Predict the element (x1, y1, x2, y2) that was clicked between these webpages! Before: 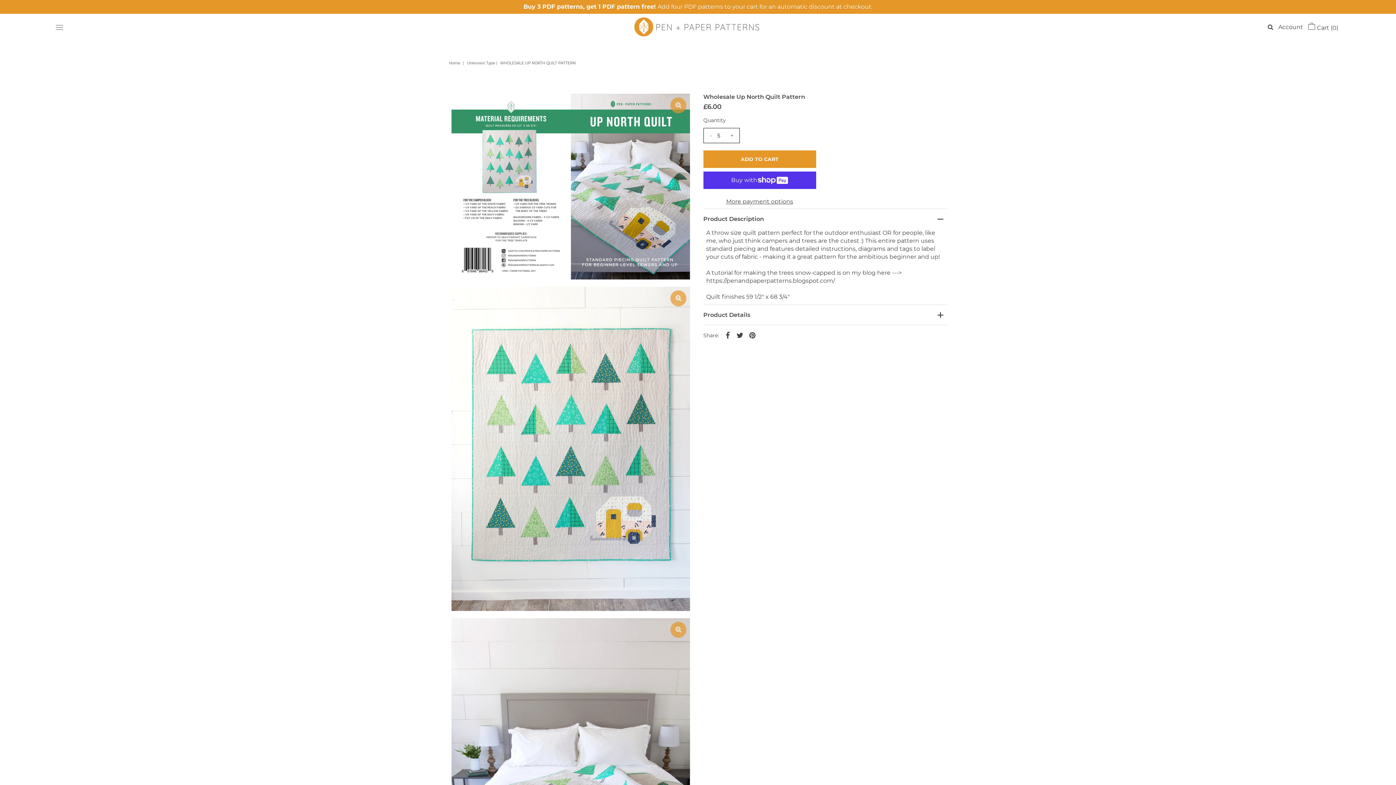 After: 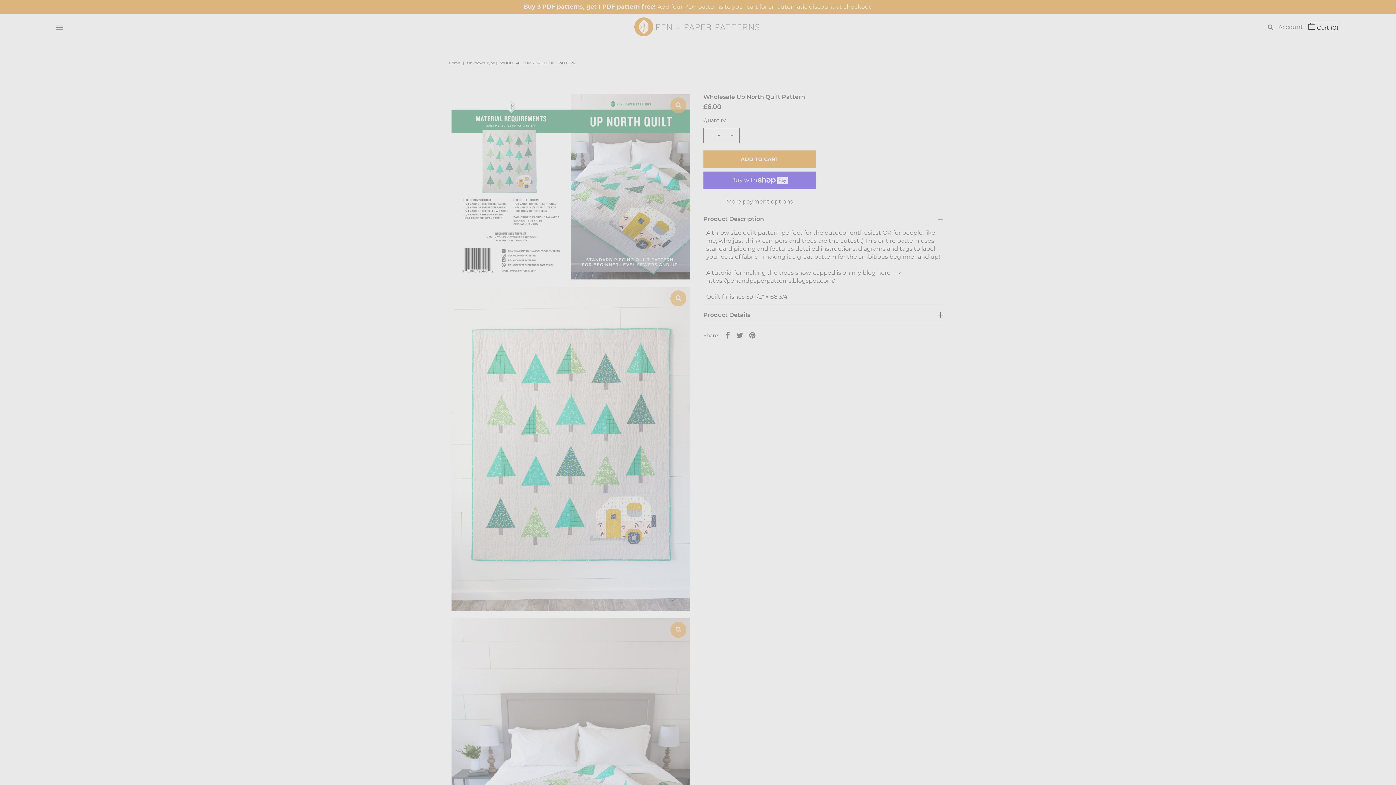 Action: label:  Cart (0) bbox: (1308, 22, 1338, 32)